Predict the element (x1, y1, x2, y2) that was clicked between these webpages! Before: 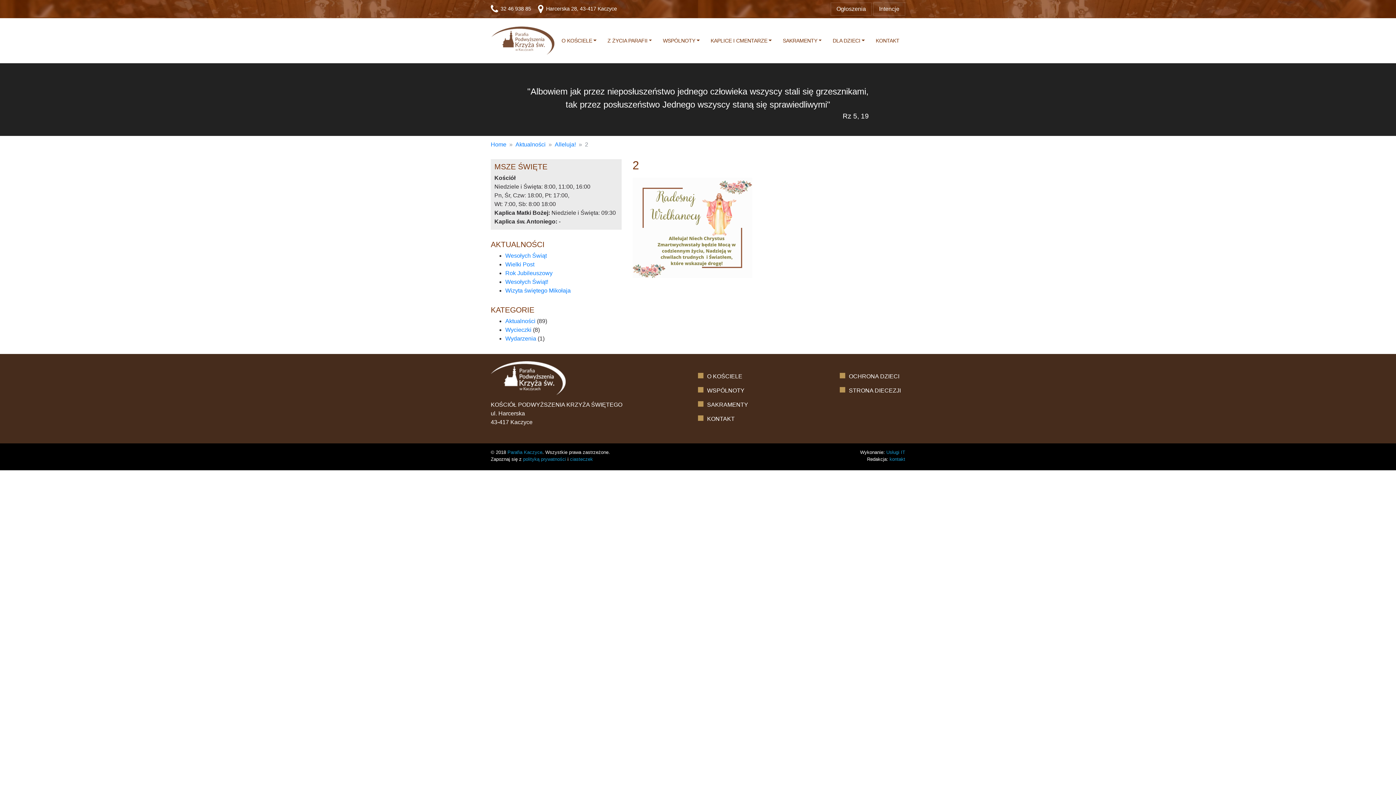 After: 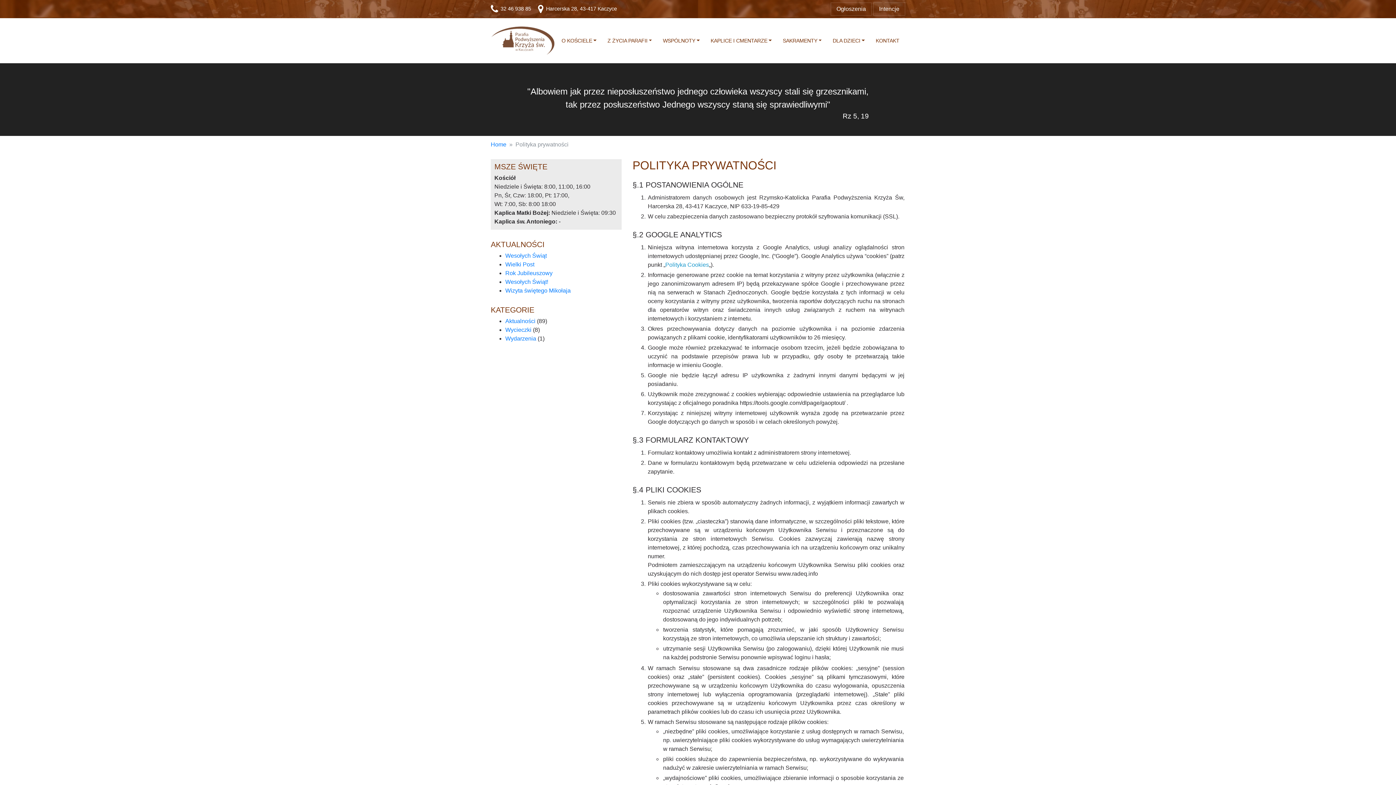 Action: label: polityką prywatności bbox: (523, 456, 566, 462)